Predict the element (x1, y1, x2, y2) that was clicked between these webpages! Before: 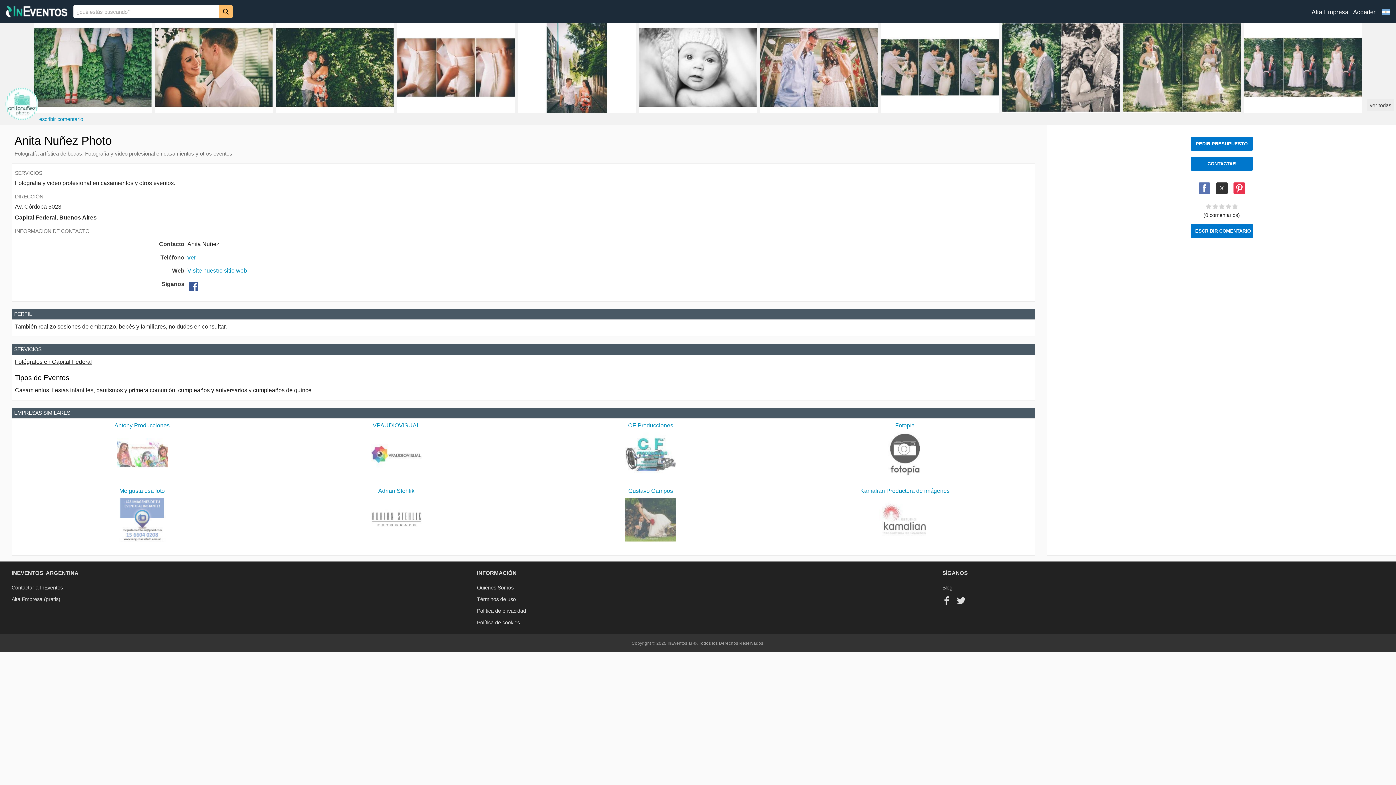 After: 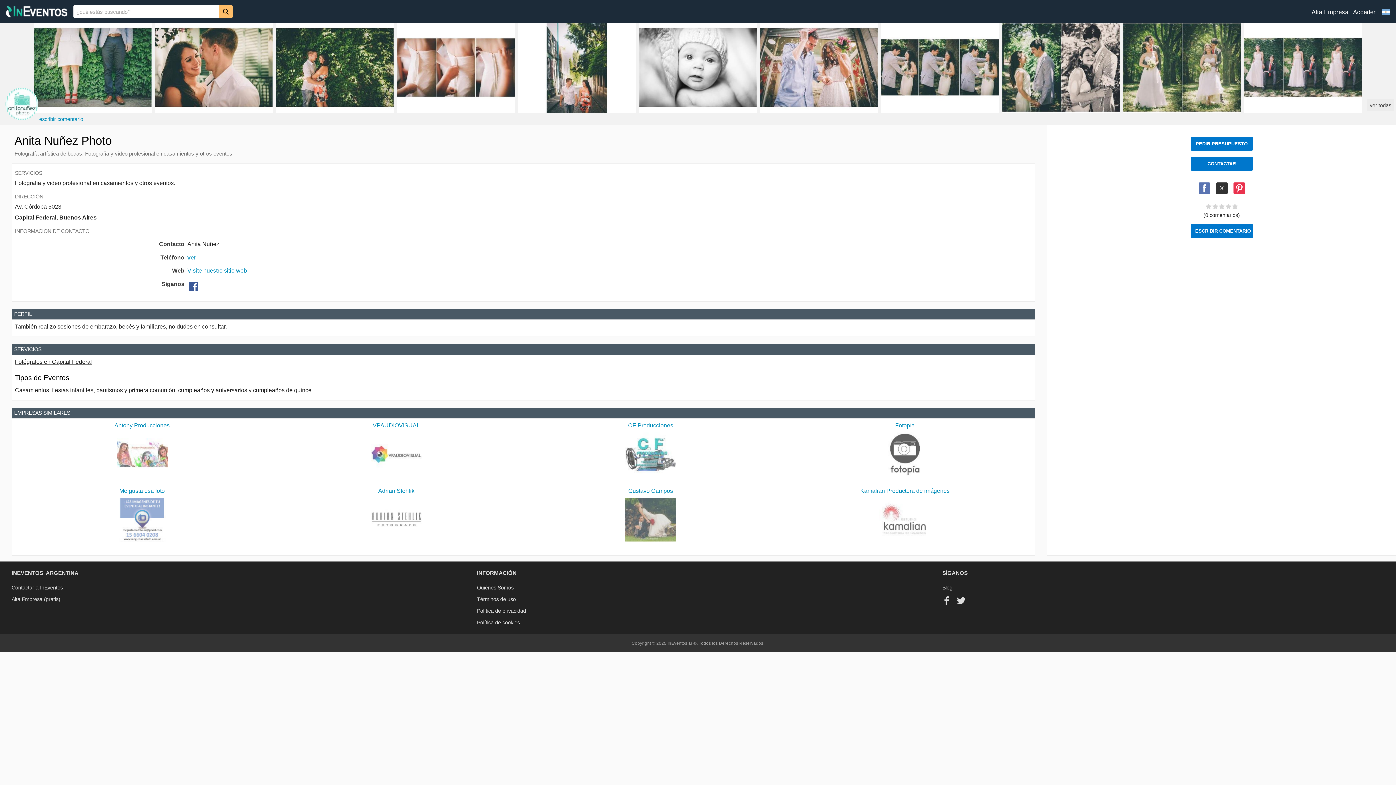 Action: bbox: (187, 267, 247, 273) label: Visite nuestro sitio web